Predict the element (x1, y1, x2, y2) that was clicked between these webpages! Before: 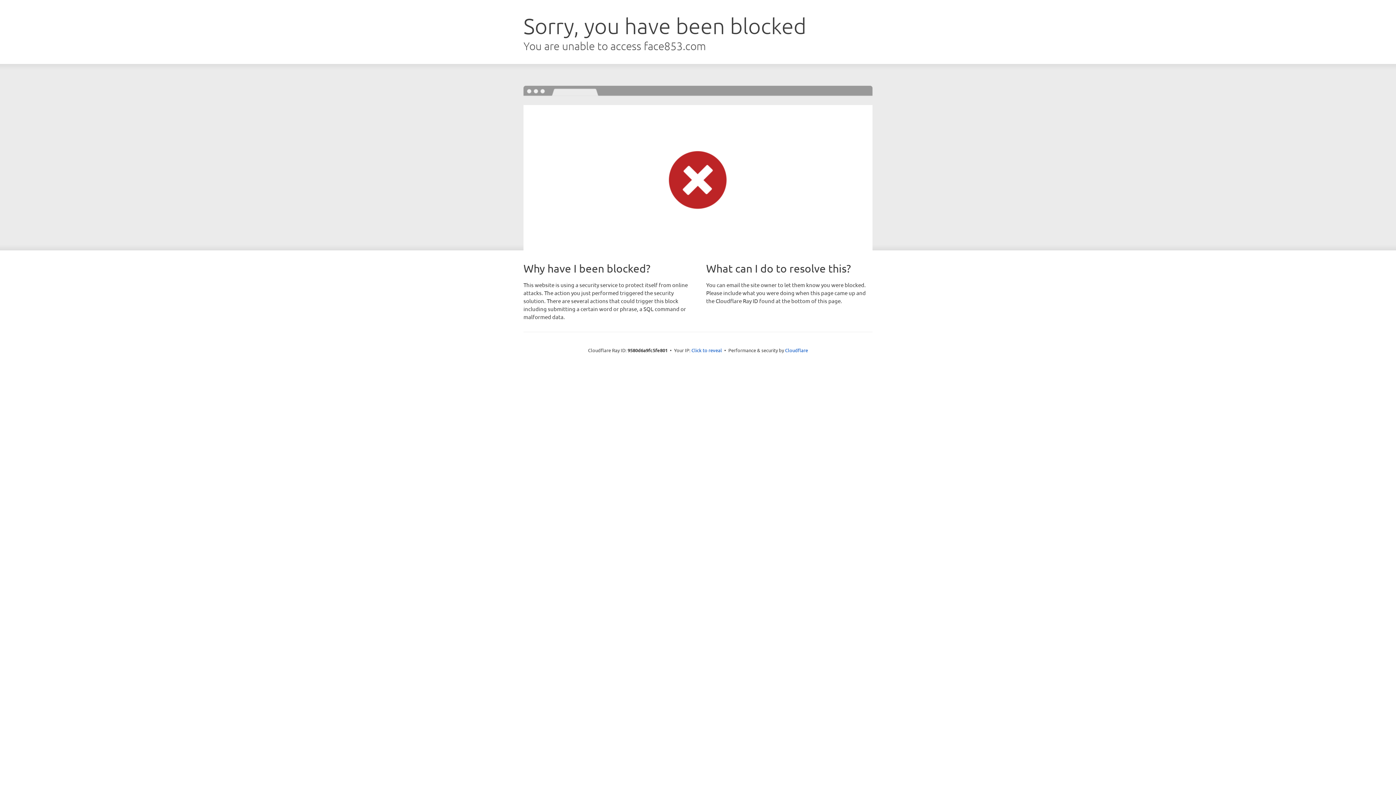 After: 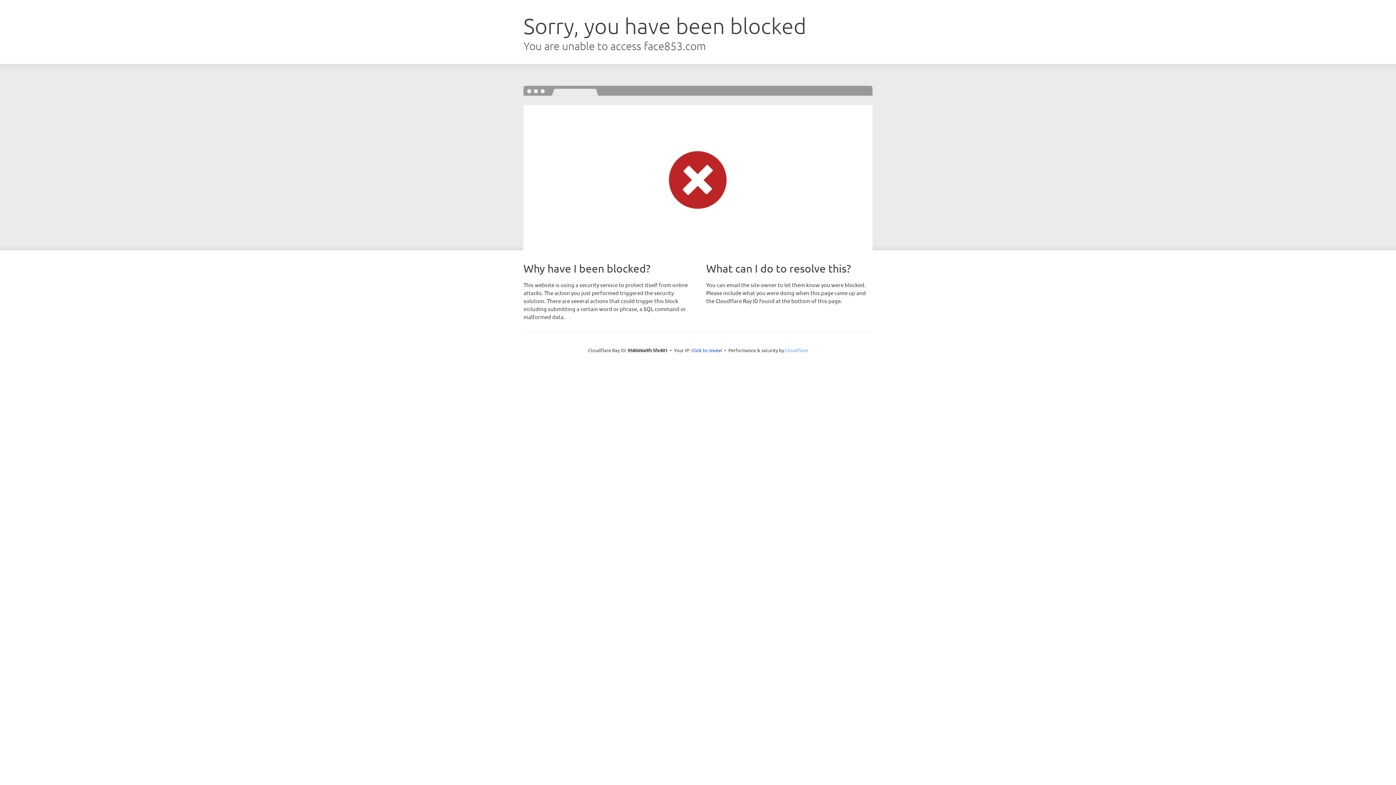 Action: bbox: (785, 347, 808, 353) label: Cloudflare